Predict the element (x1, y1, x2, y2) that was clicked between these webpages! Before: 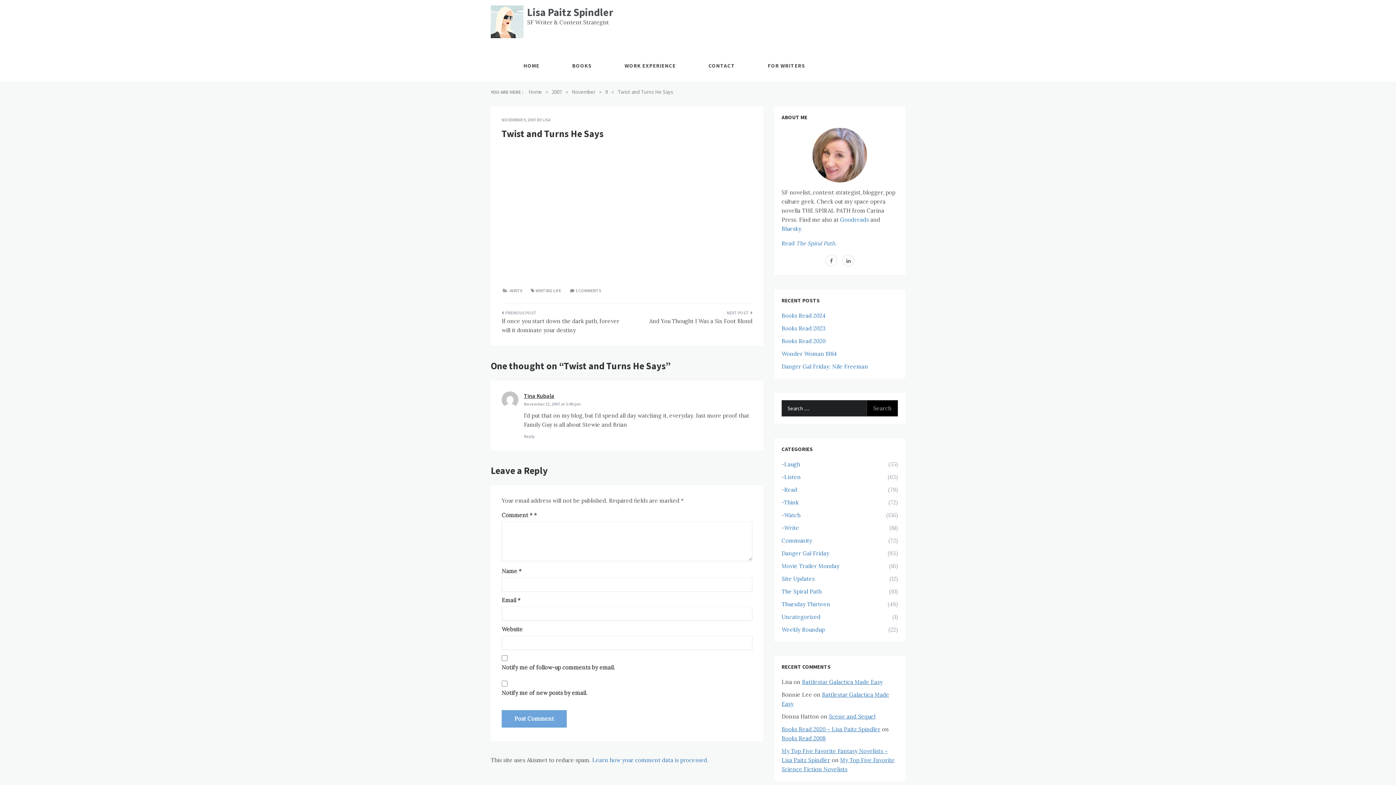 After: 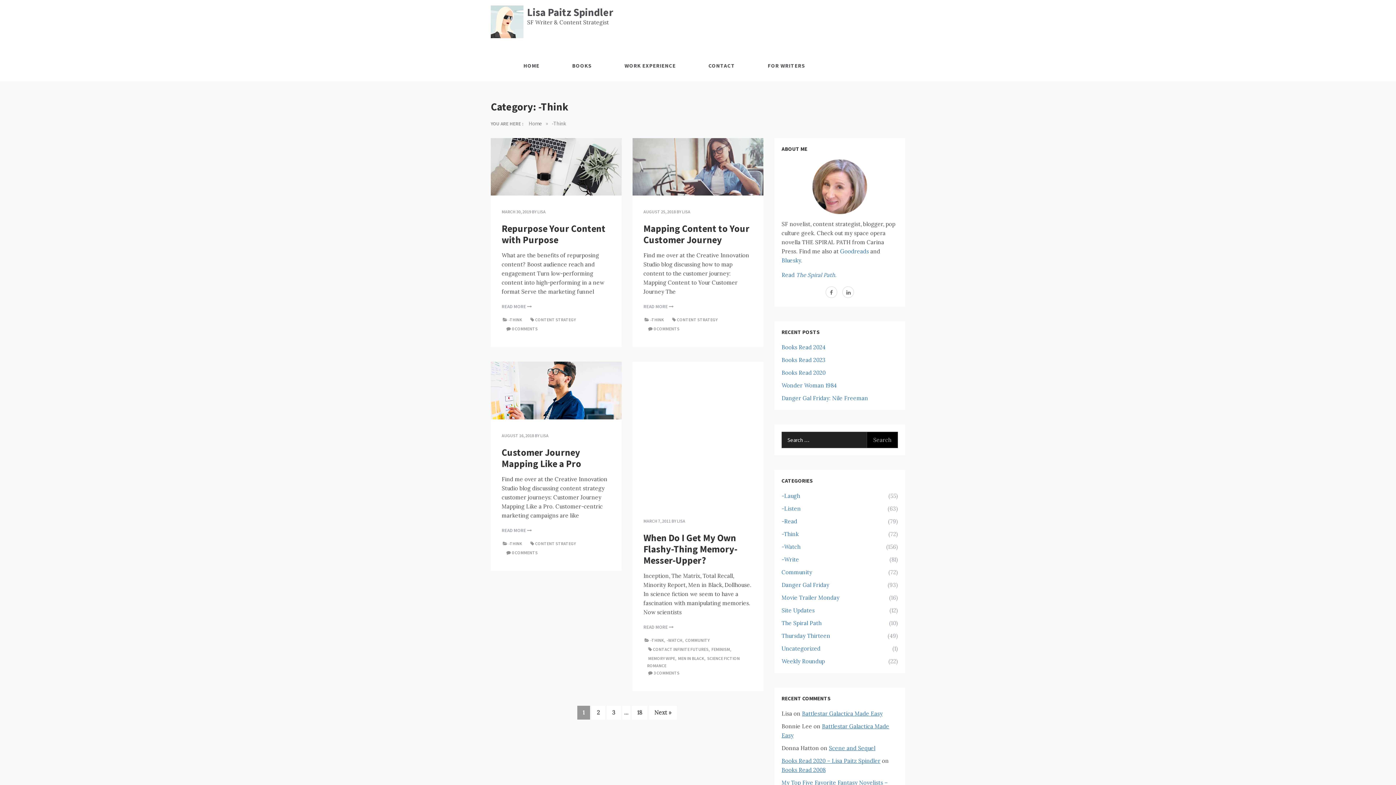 Action: bbox: (781, 498, 856, 507) label: -Think